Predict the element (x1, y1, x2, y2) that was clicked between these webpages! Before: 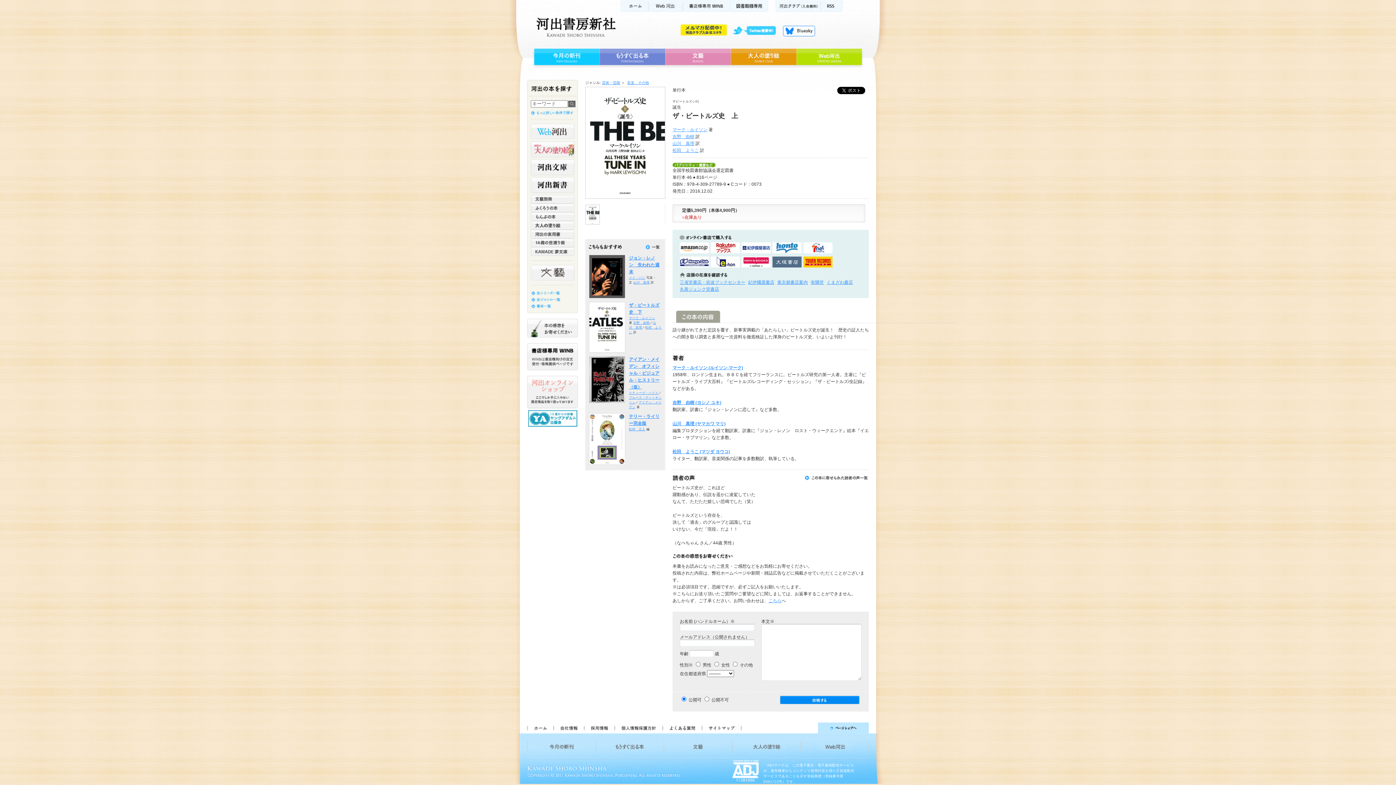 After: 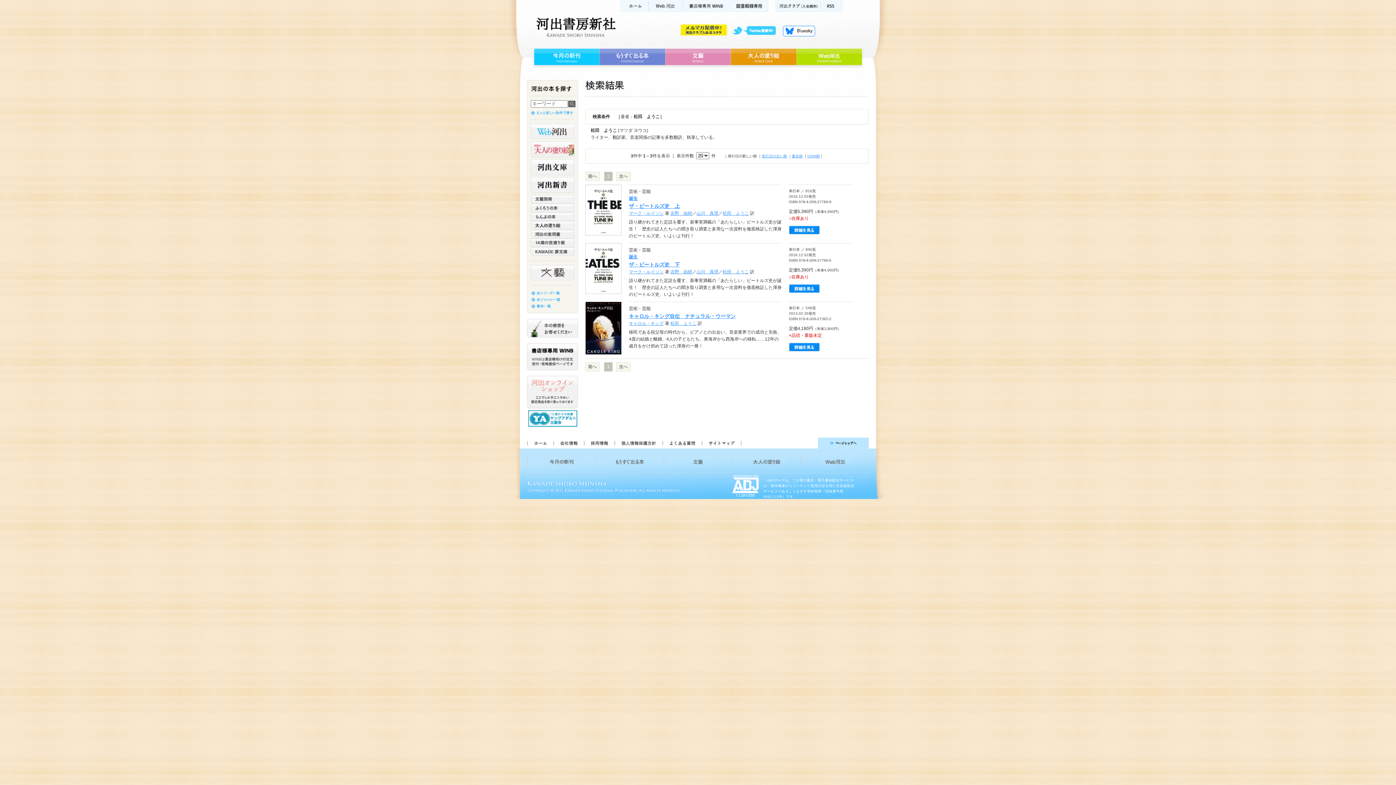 Action: label: 松田　ようこ (マツダ ヨウコ) bbox: (672, 449, 730, 454)